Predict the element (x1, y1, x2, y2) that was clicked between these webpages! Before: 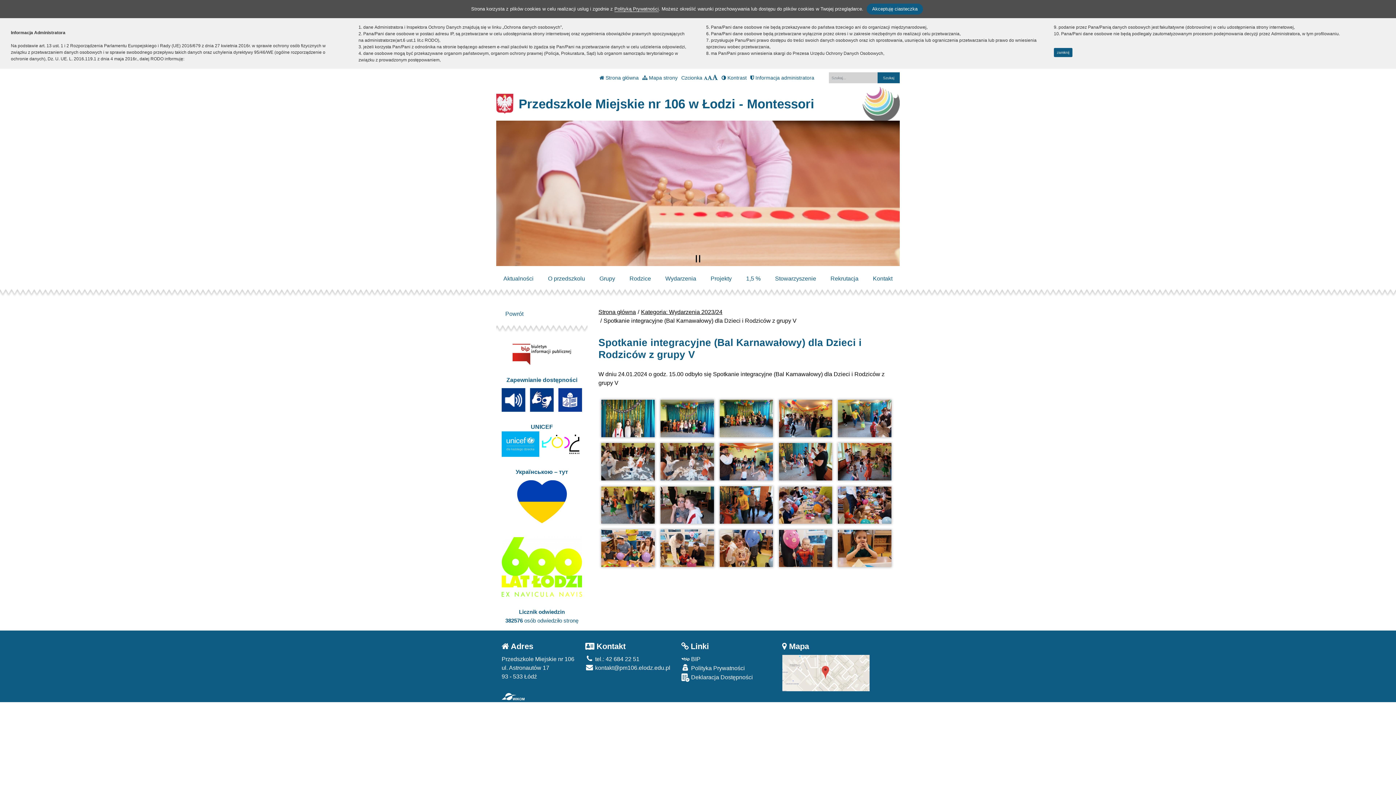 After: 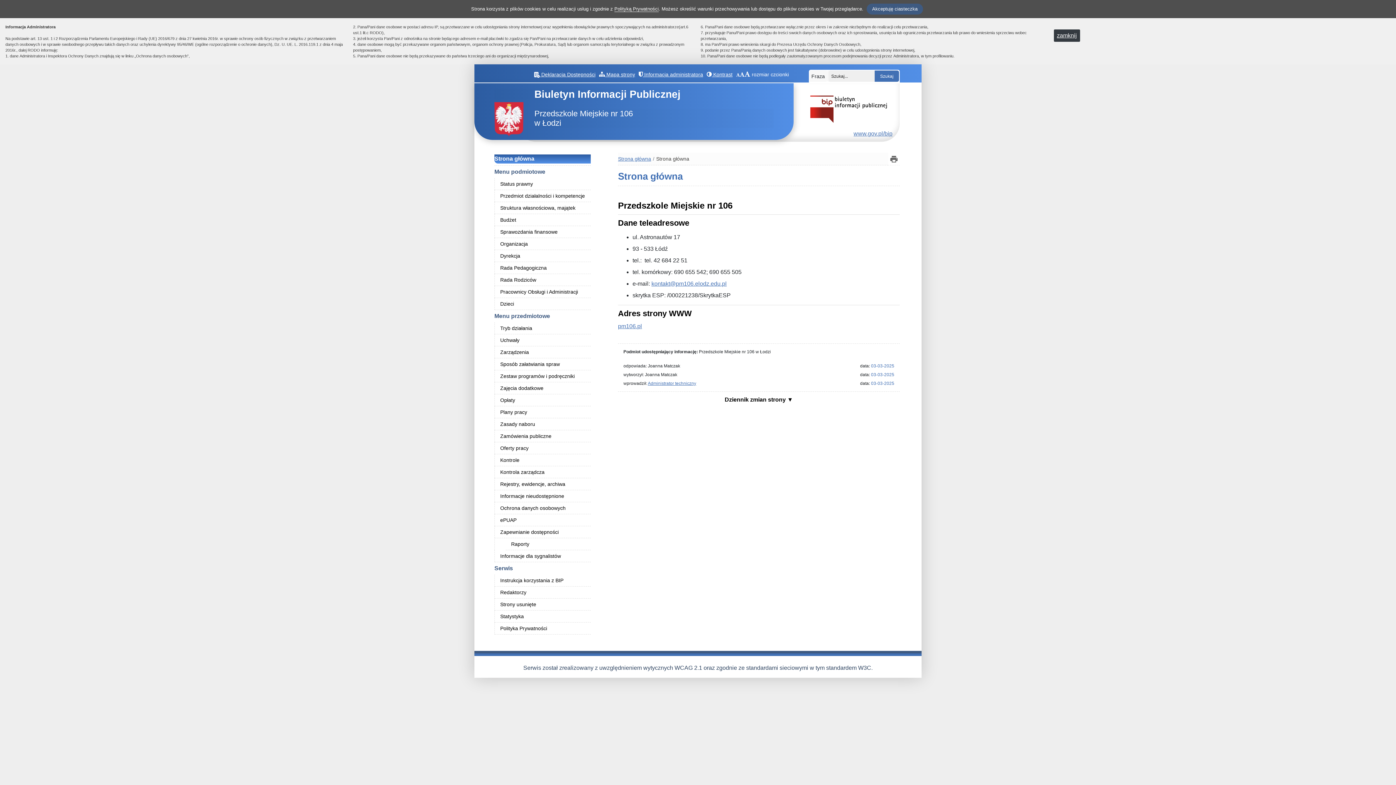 Action: bbox: (681, 655, 700, 664) label:  BIP